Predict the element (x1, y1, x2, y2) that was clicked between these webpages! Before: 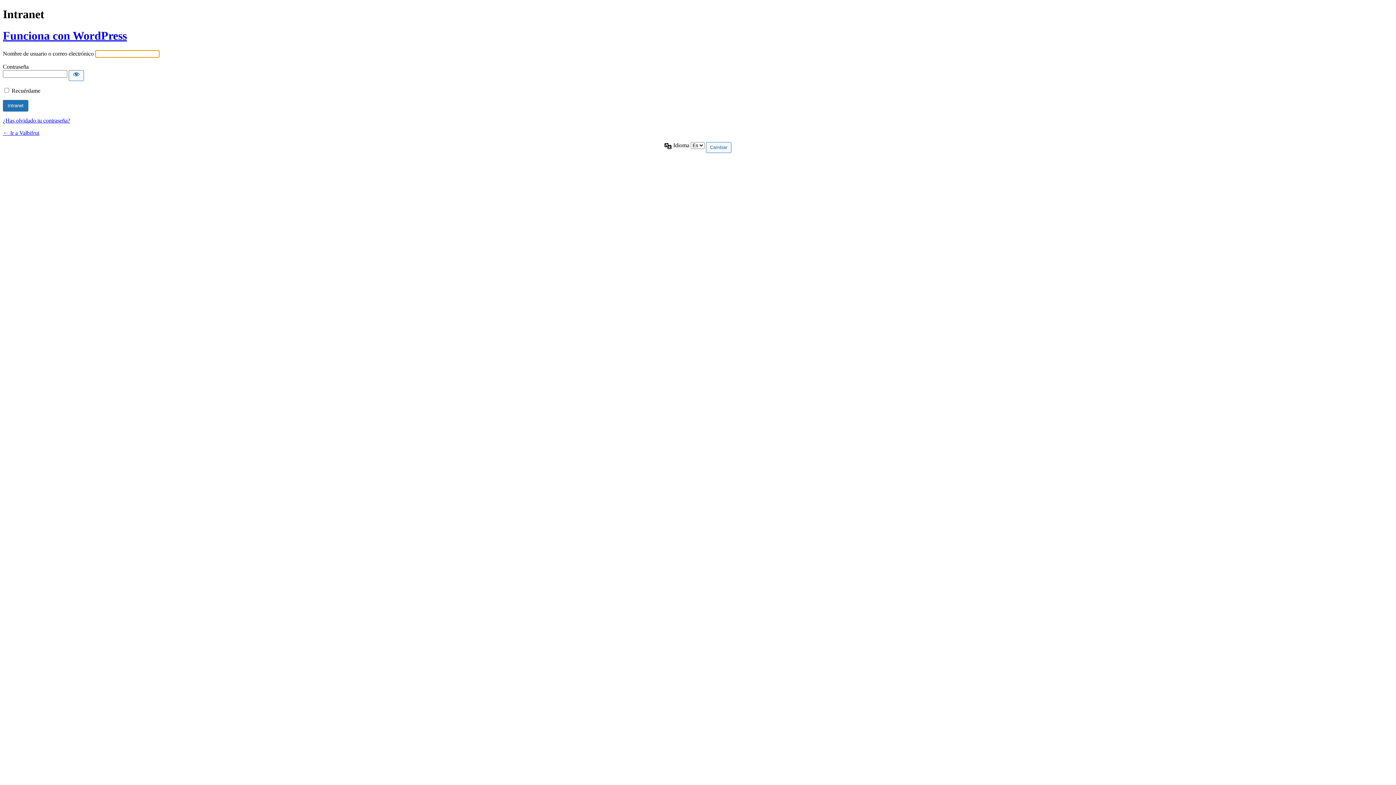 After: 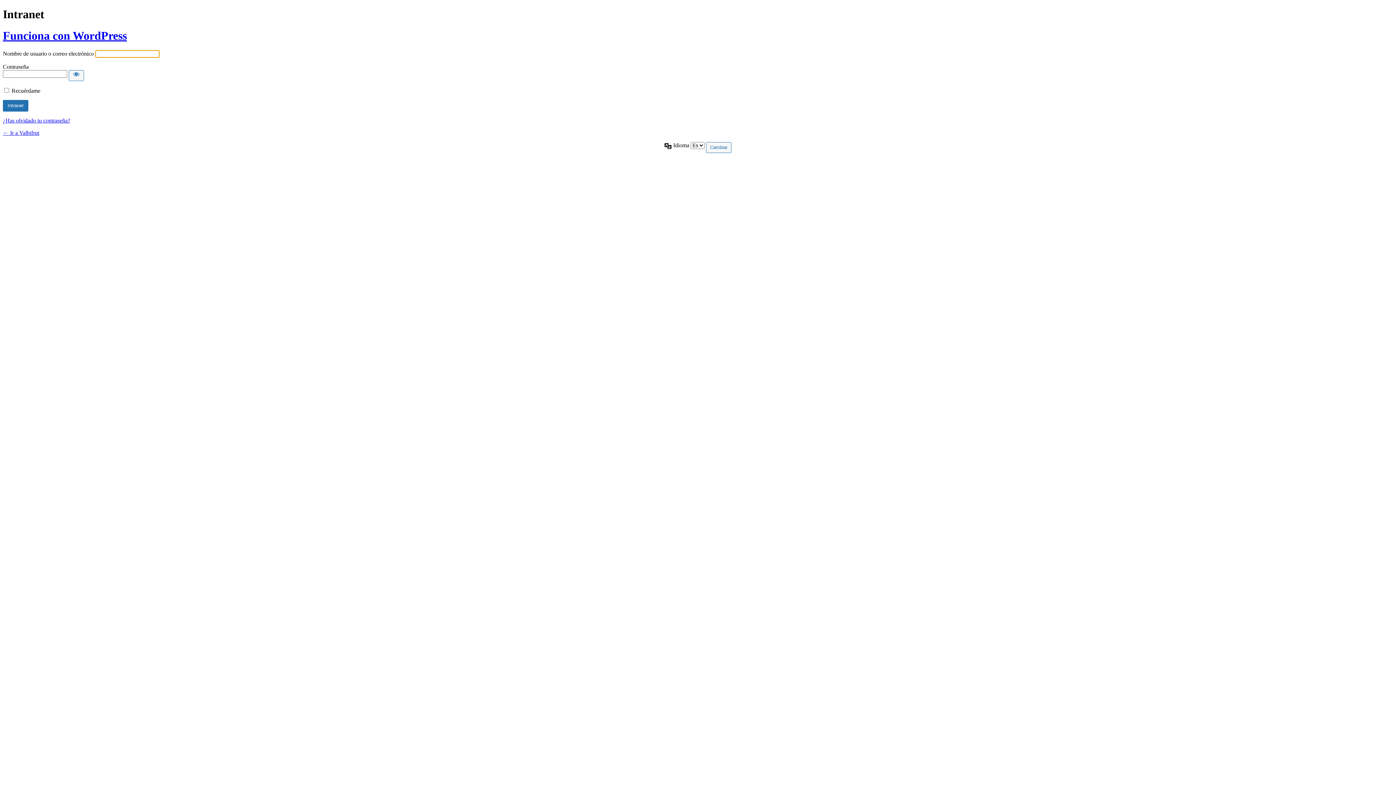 Action: label: ¿Has olvidado tu contraseña? bbox: (2, 117, 70, 123)